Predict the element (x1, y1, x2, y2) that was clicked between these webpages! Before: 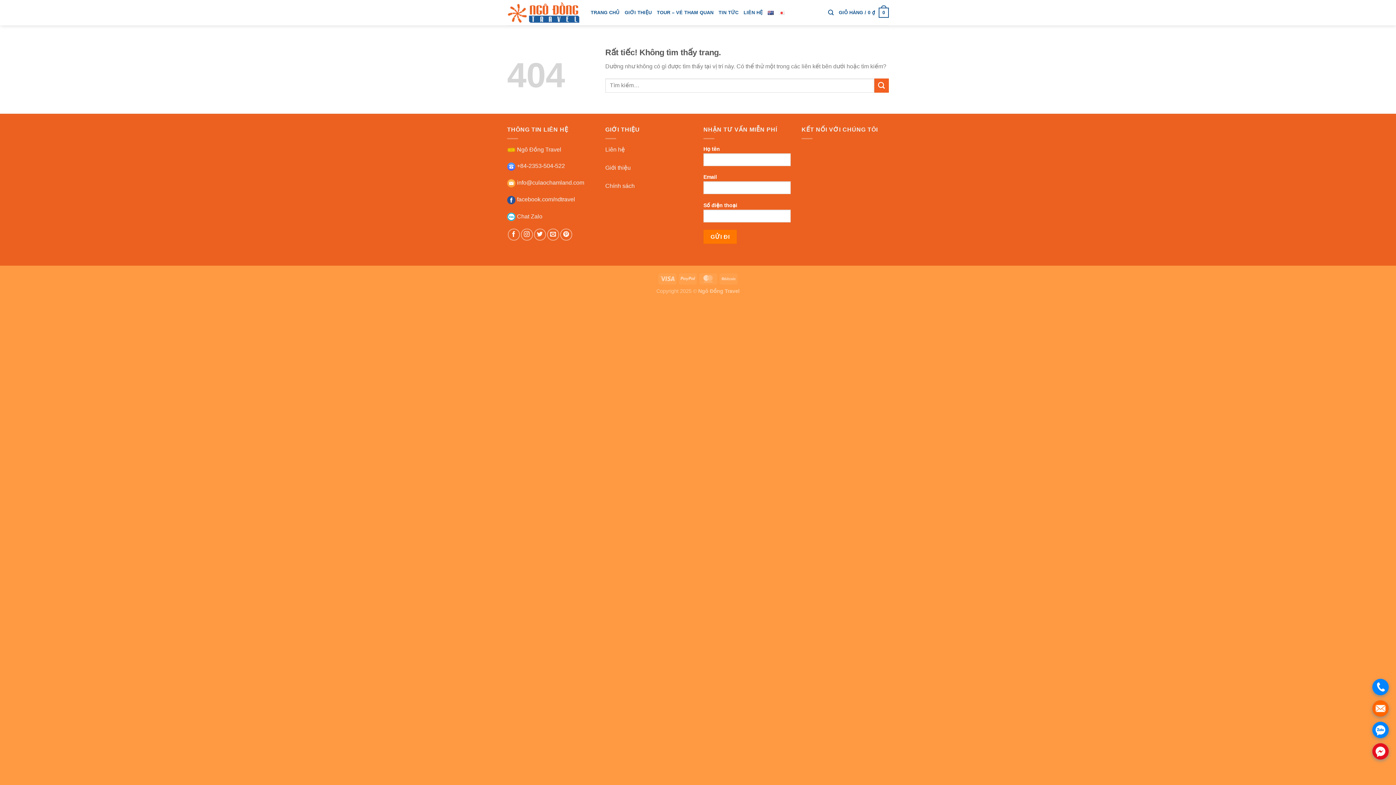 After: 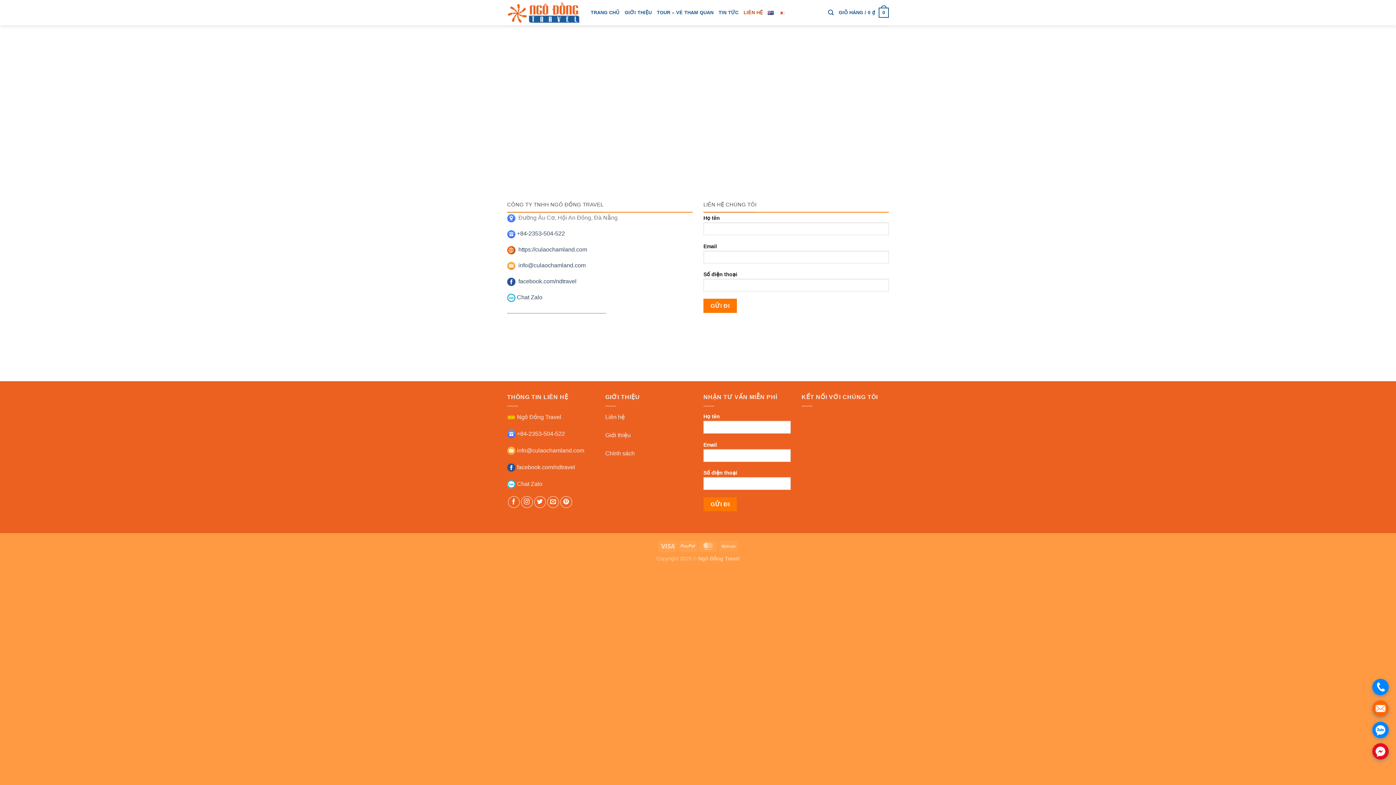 Action: label: LIÊN HỆ bbox: (743, 6, 763, 19)